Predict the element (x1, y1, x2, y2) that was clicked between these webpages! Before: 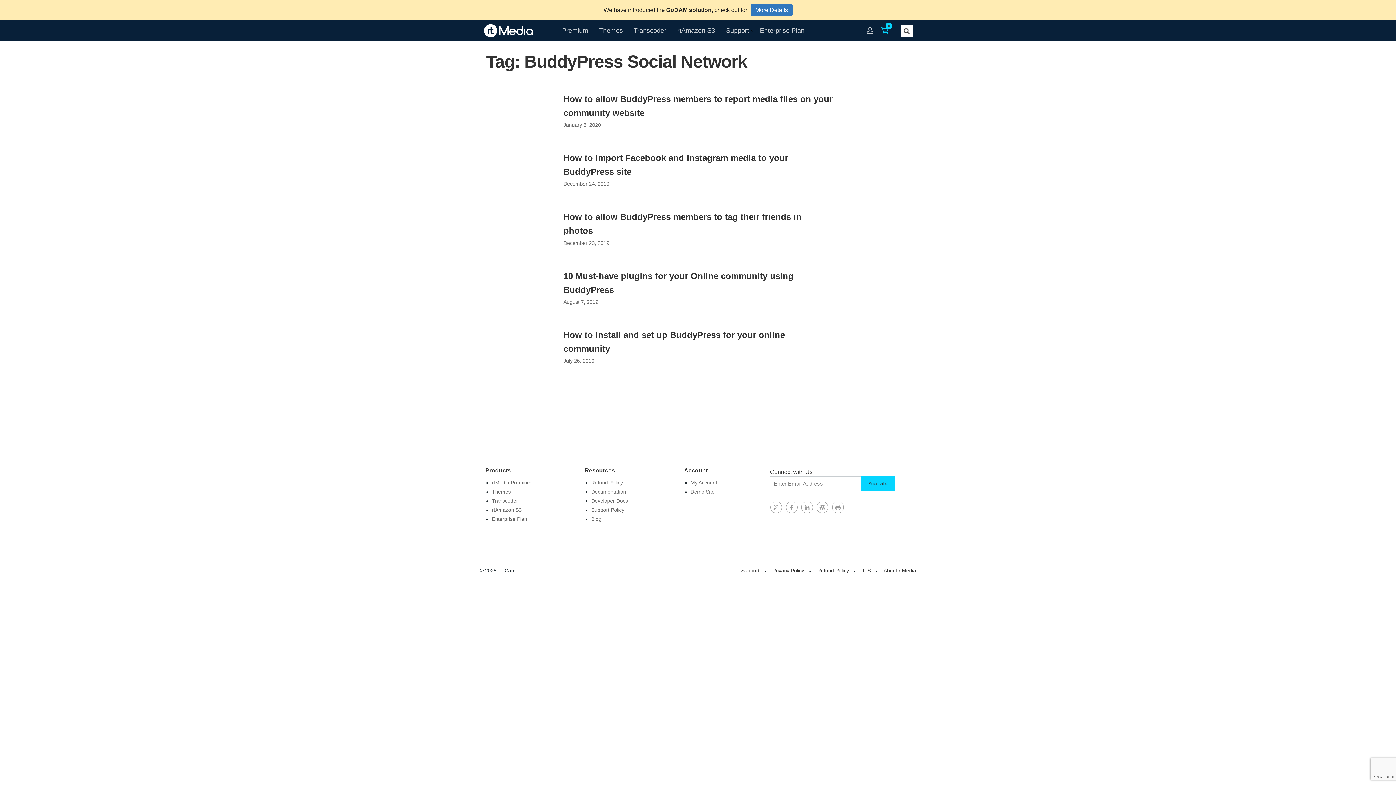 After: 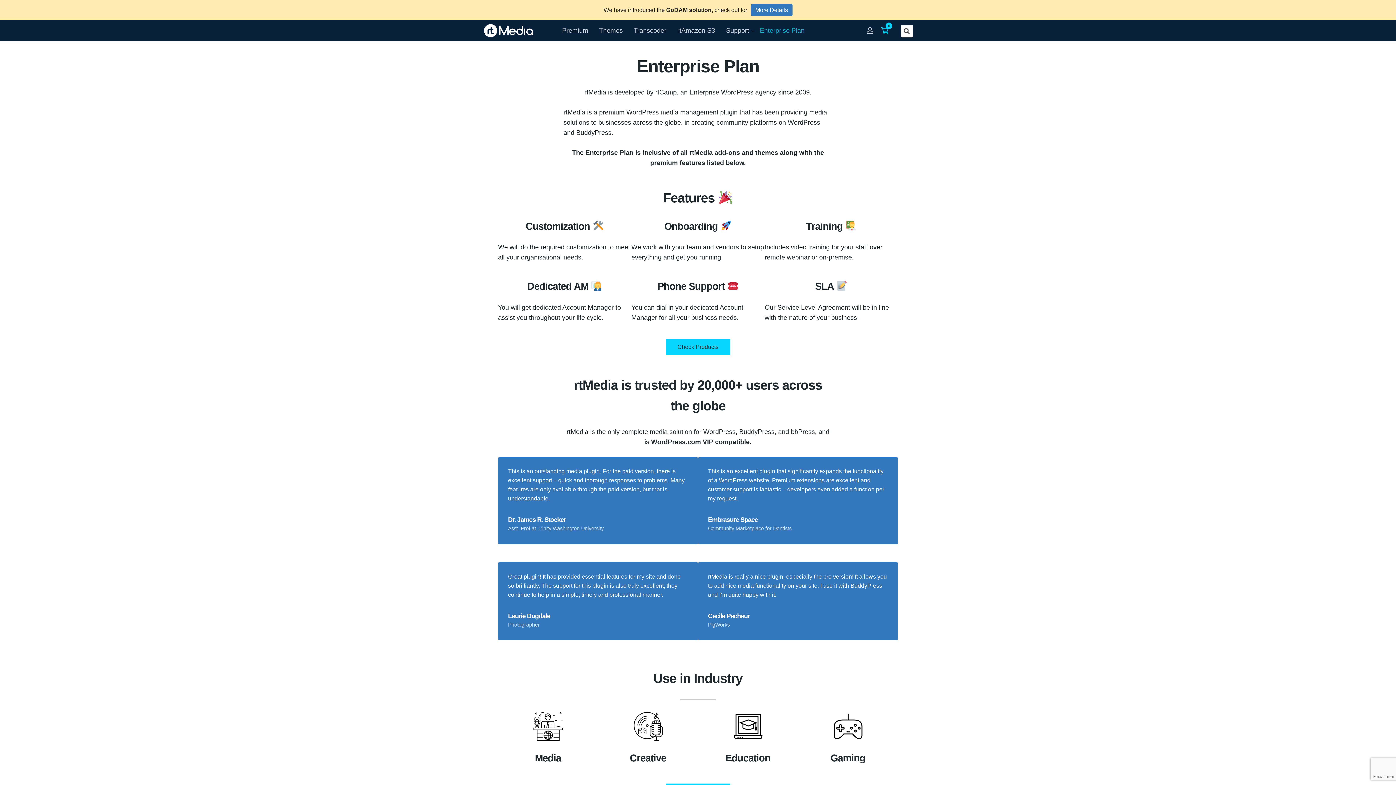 Action: label: Enterprise Plan bbox: (492, 516, 527, 522)